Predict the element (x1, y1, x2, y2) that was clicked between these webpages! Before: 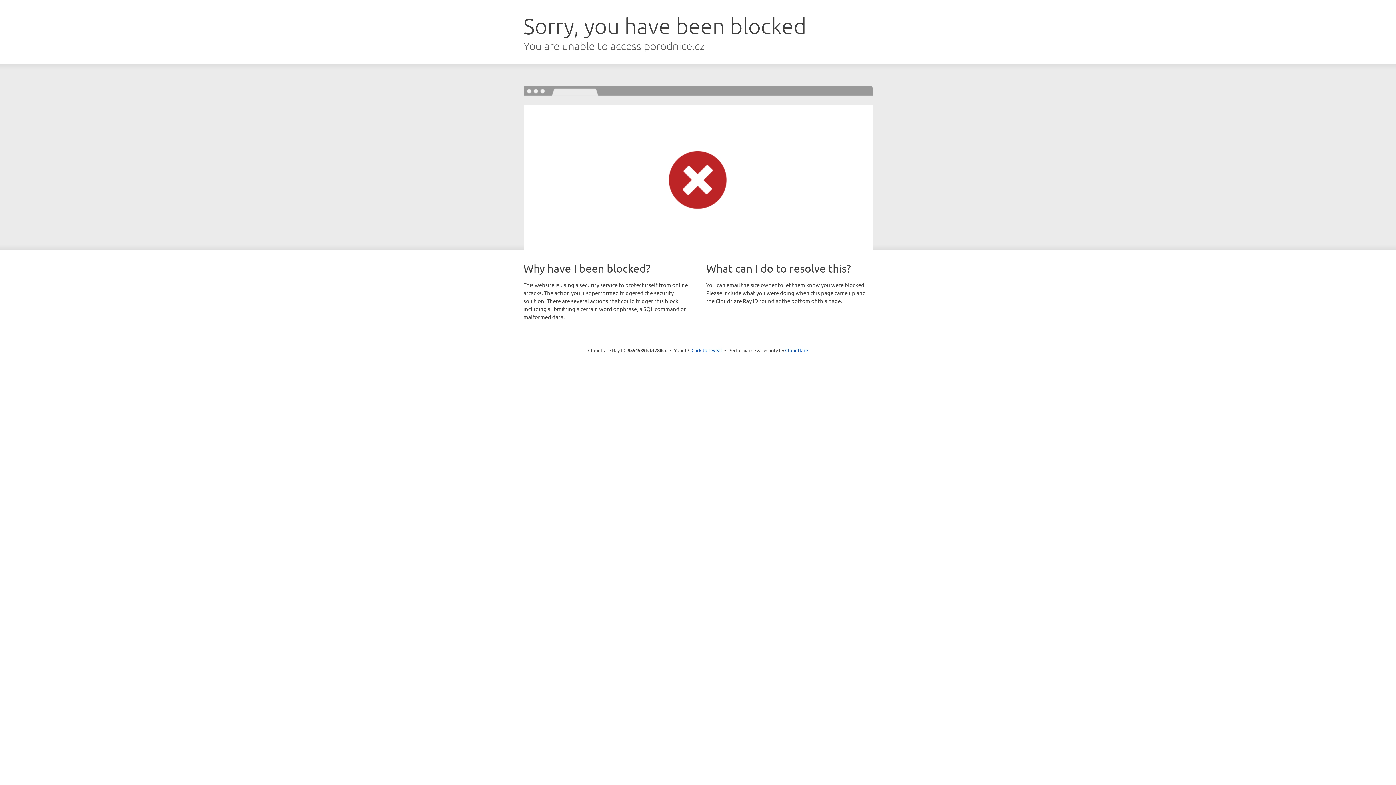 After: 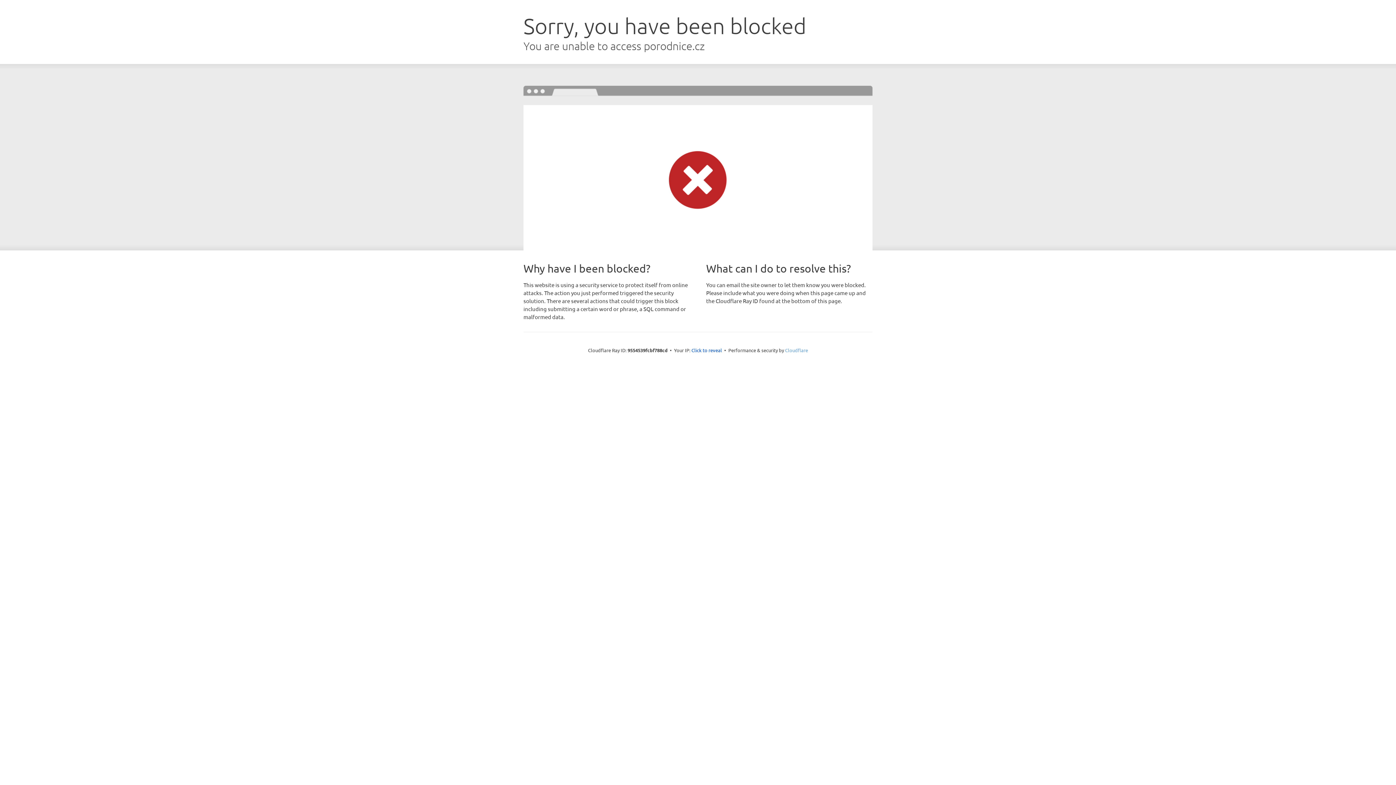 Action: label: Cloudflare bbox: (785, 347, 808, 353)